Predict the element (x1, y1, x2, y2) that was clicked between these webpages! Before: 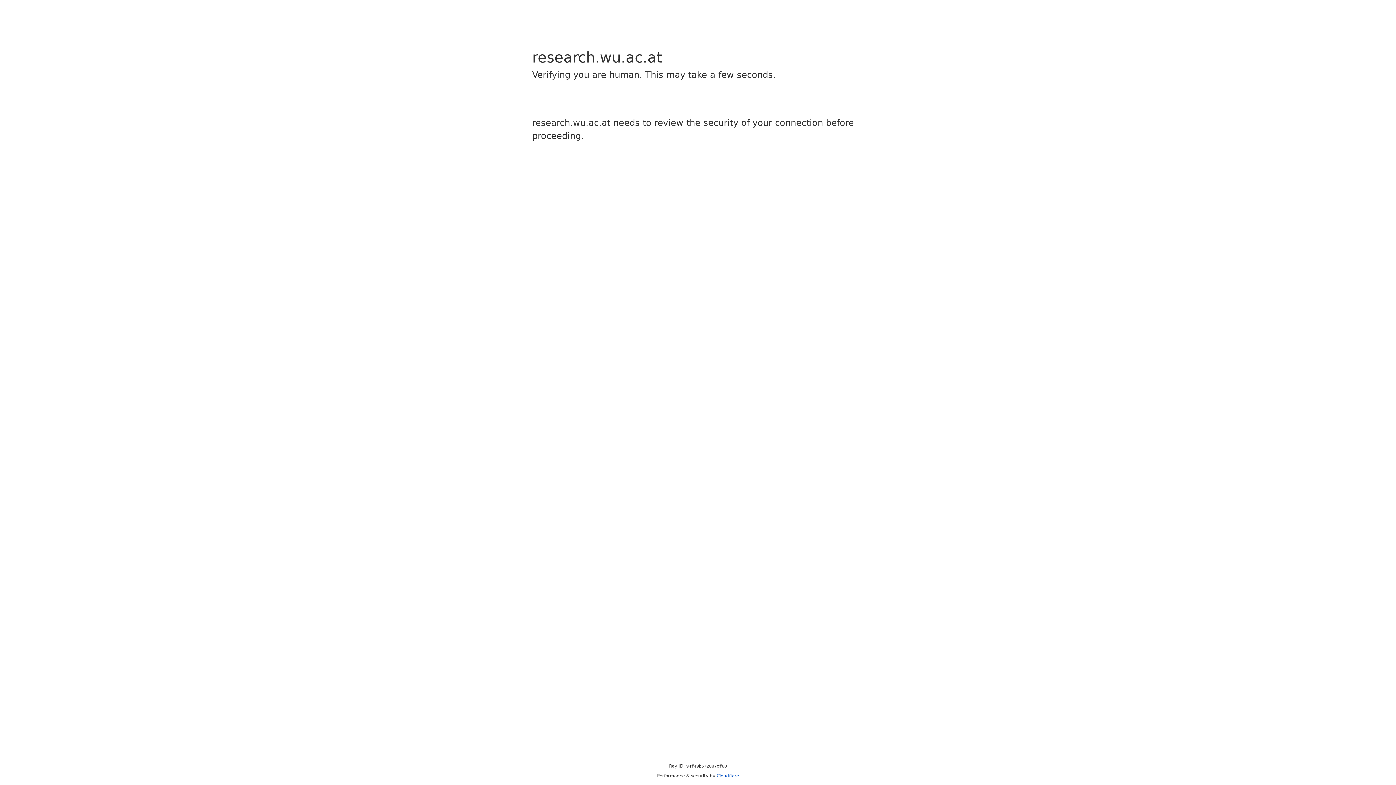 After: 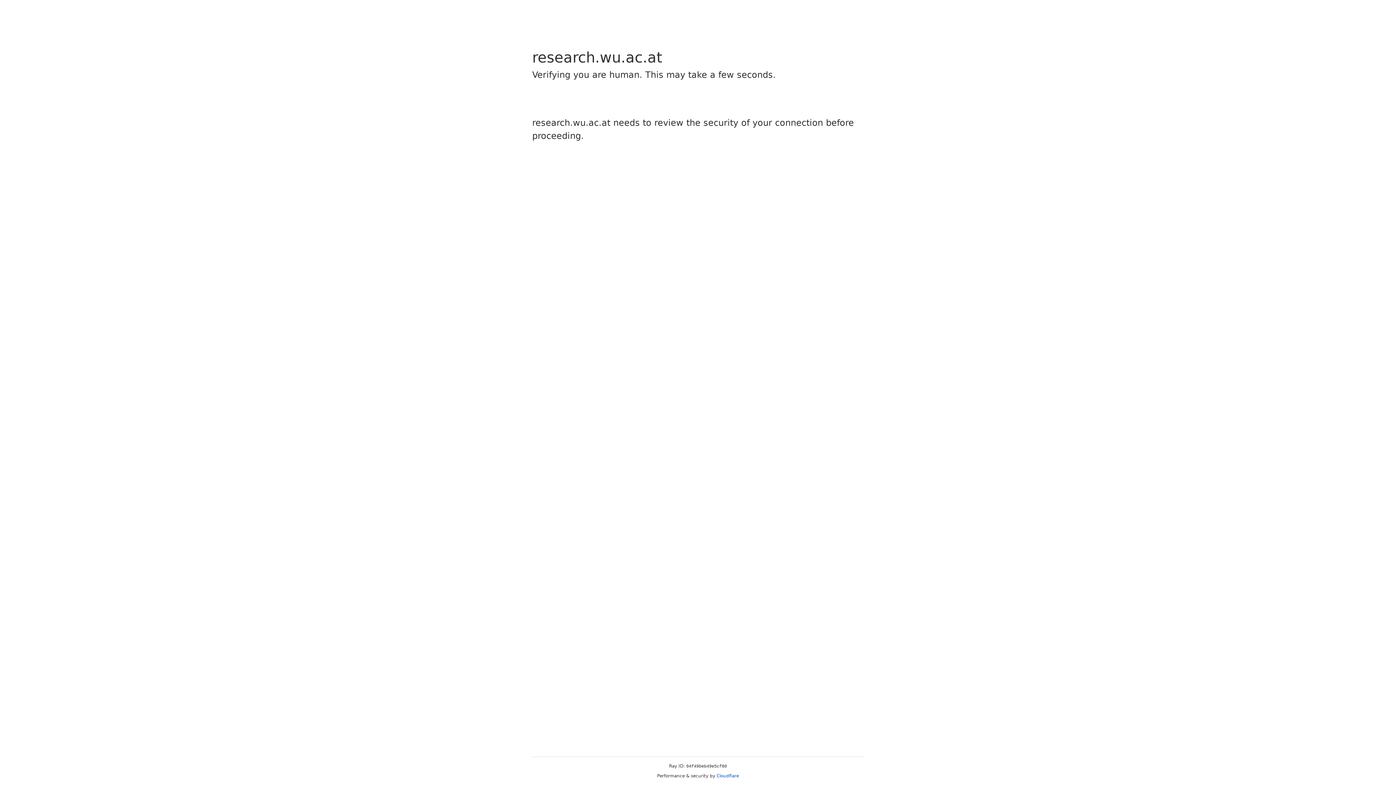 Action: label: Cloudflare bbox: (716, 773, 739, 778)